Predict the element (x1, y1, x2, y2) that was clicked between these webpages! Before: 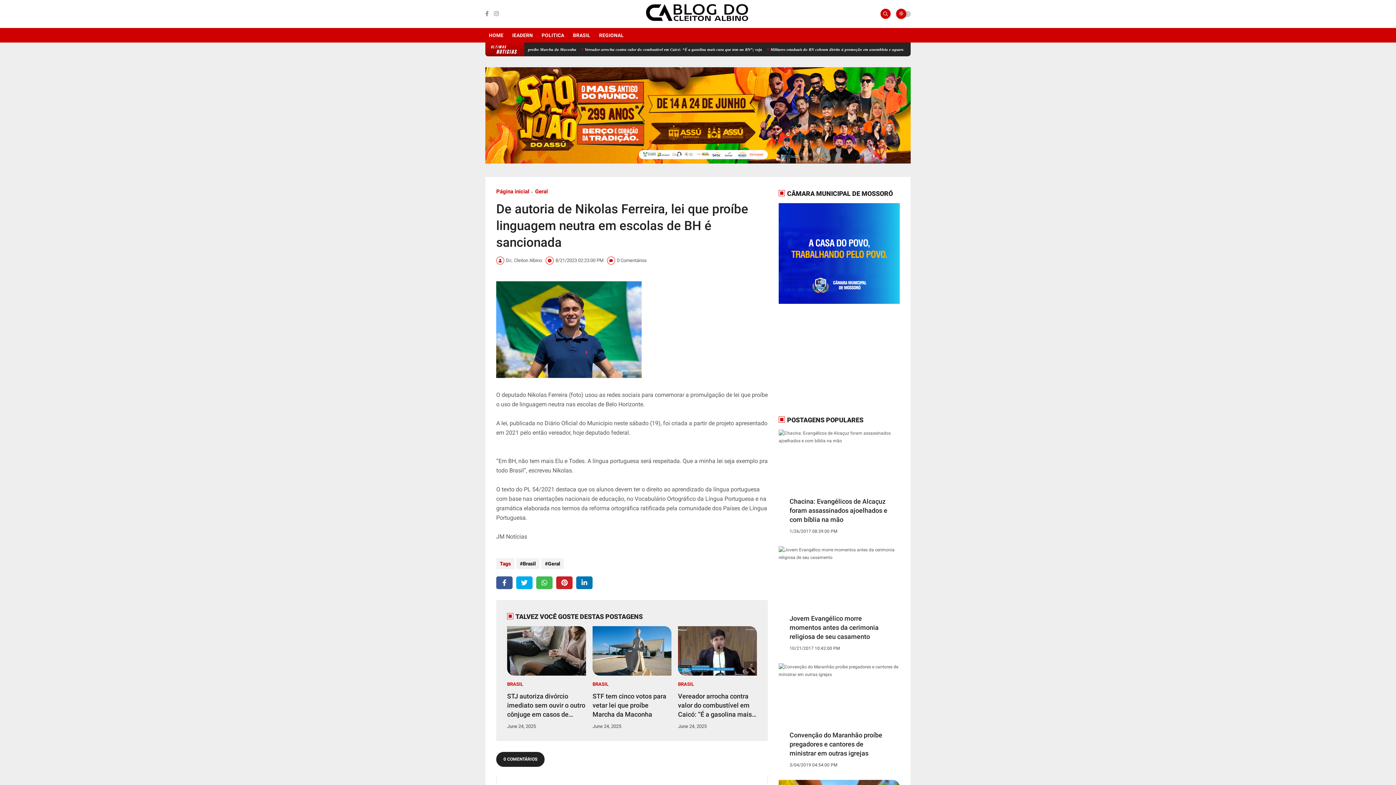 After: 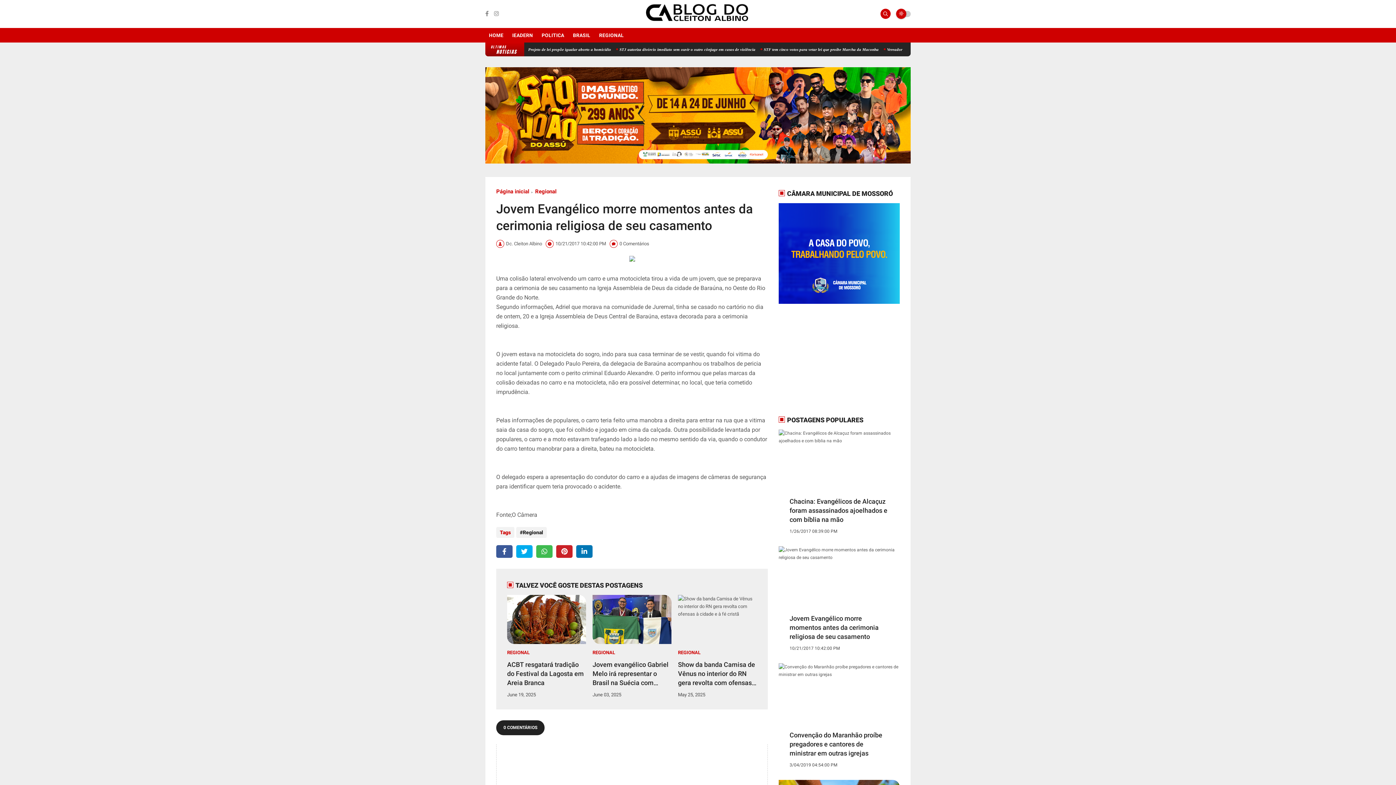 Action: bbox: (789, 614, 889, 641) label: Jovem Evangélico morre momentos antes da cerimonia religiosa de seu casamento